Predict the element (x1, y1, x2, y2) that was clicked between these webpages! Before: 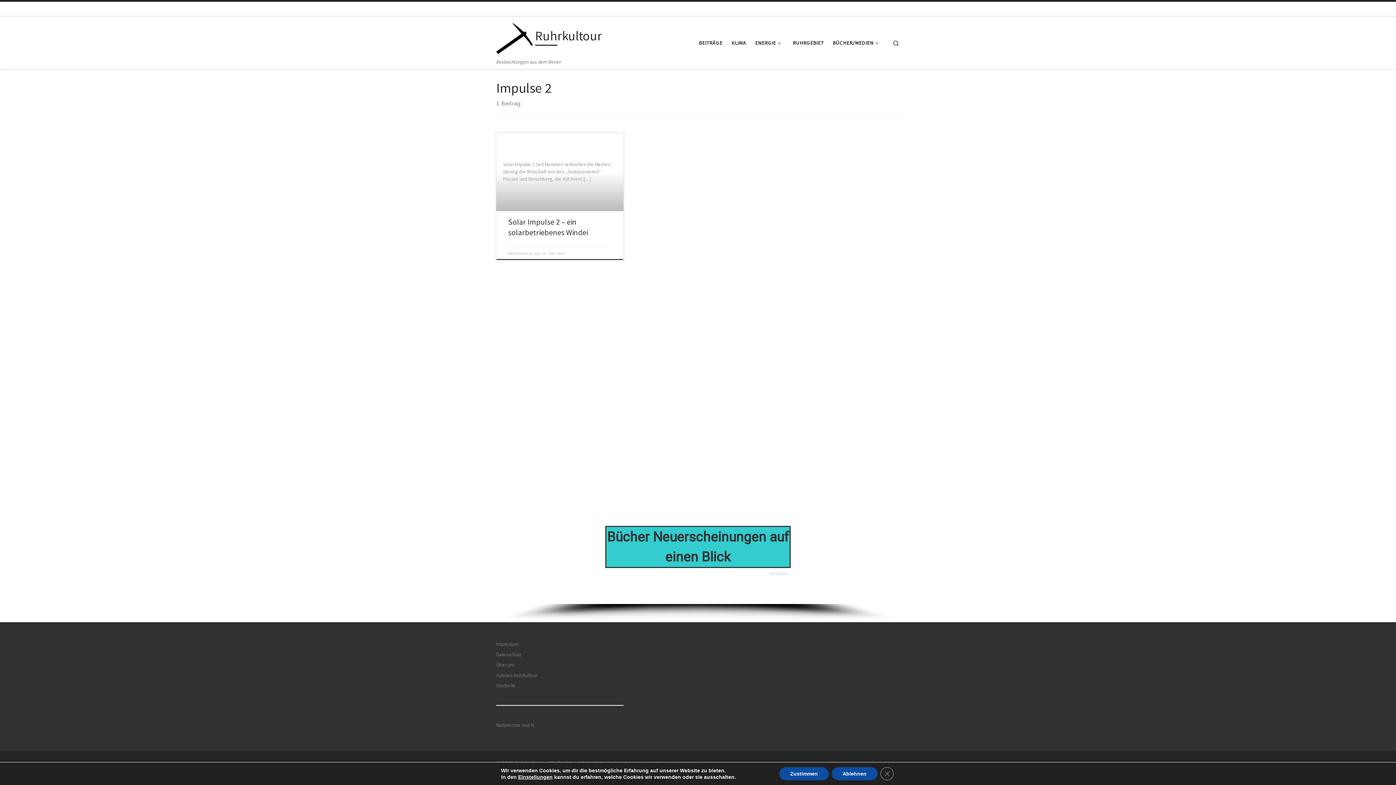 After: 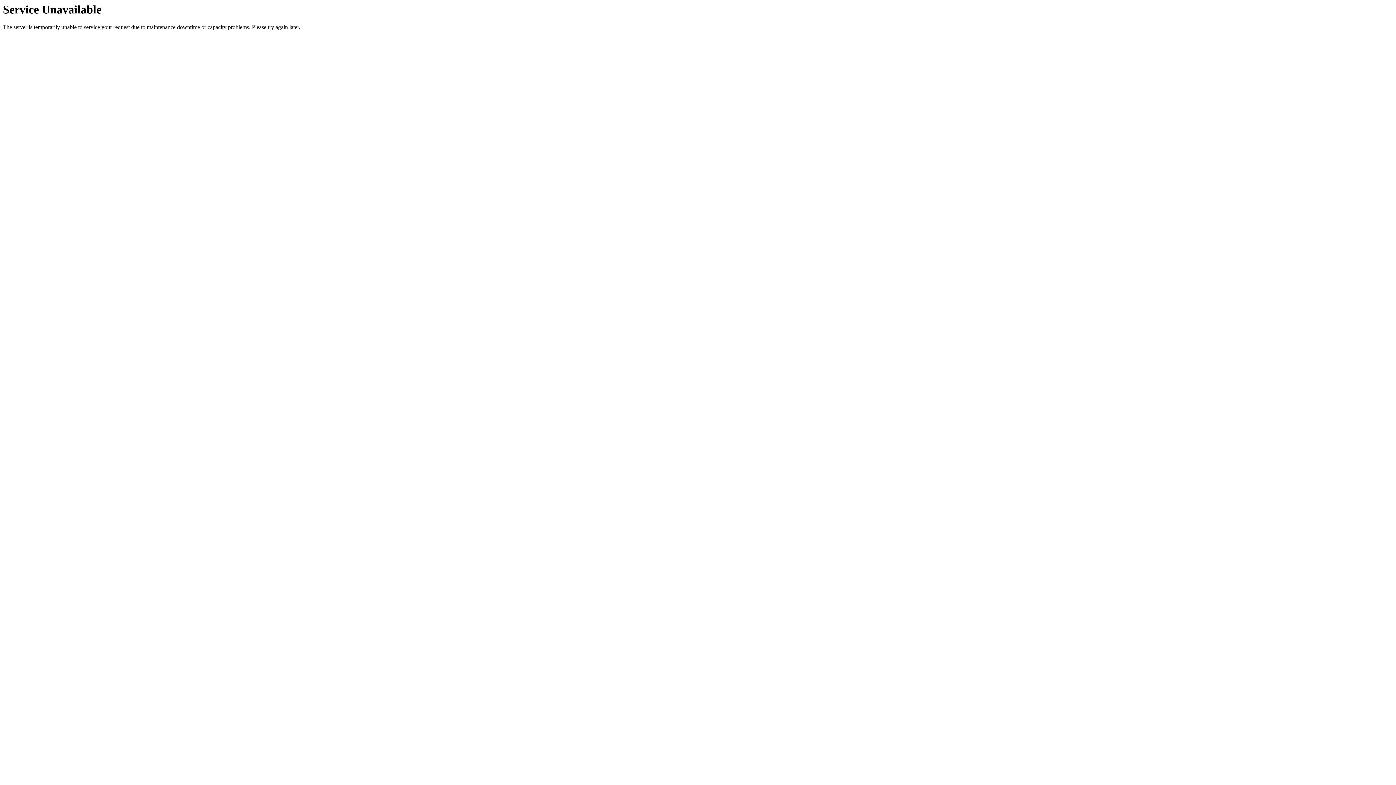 Action: bbox: (696, 35, 724, 50) label: BEITRÄGE